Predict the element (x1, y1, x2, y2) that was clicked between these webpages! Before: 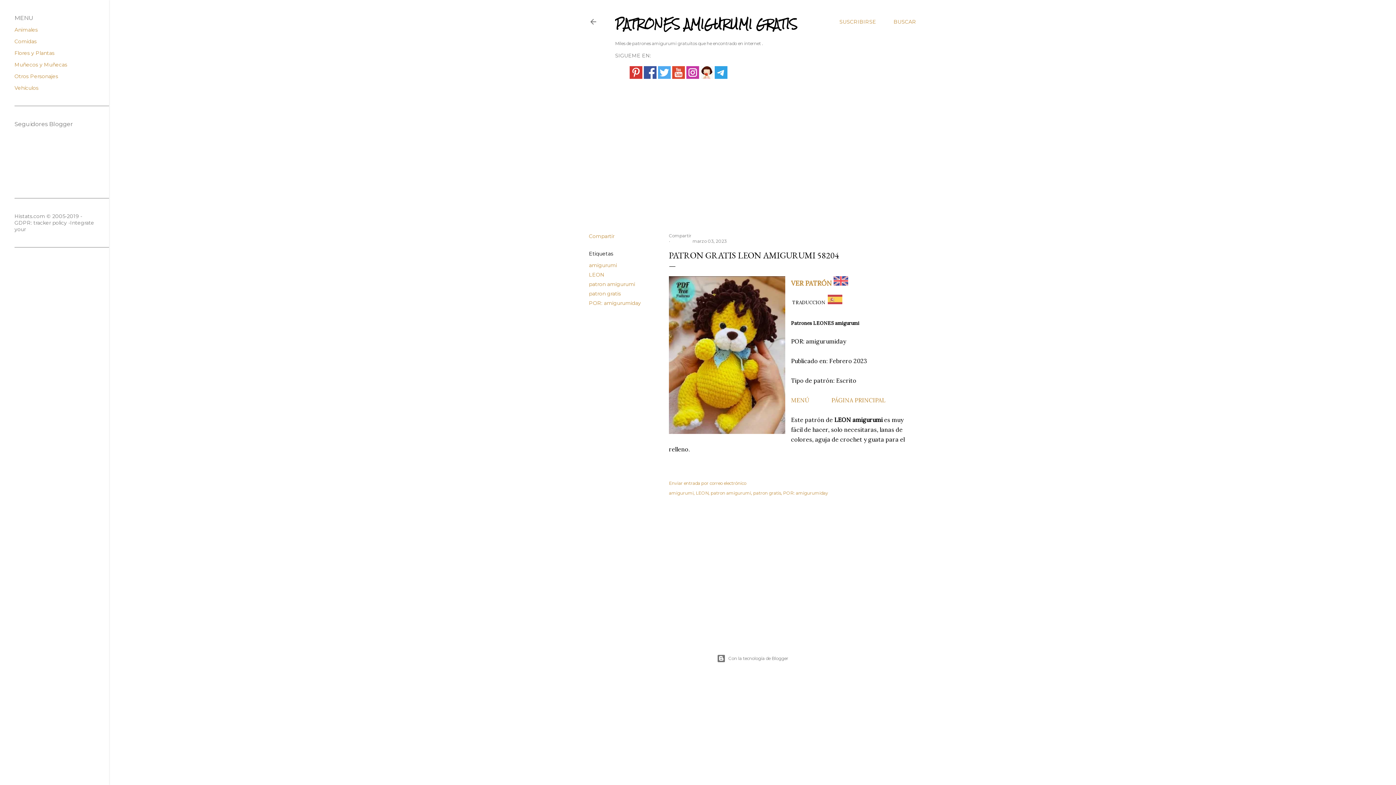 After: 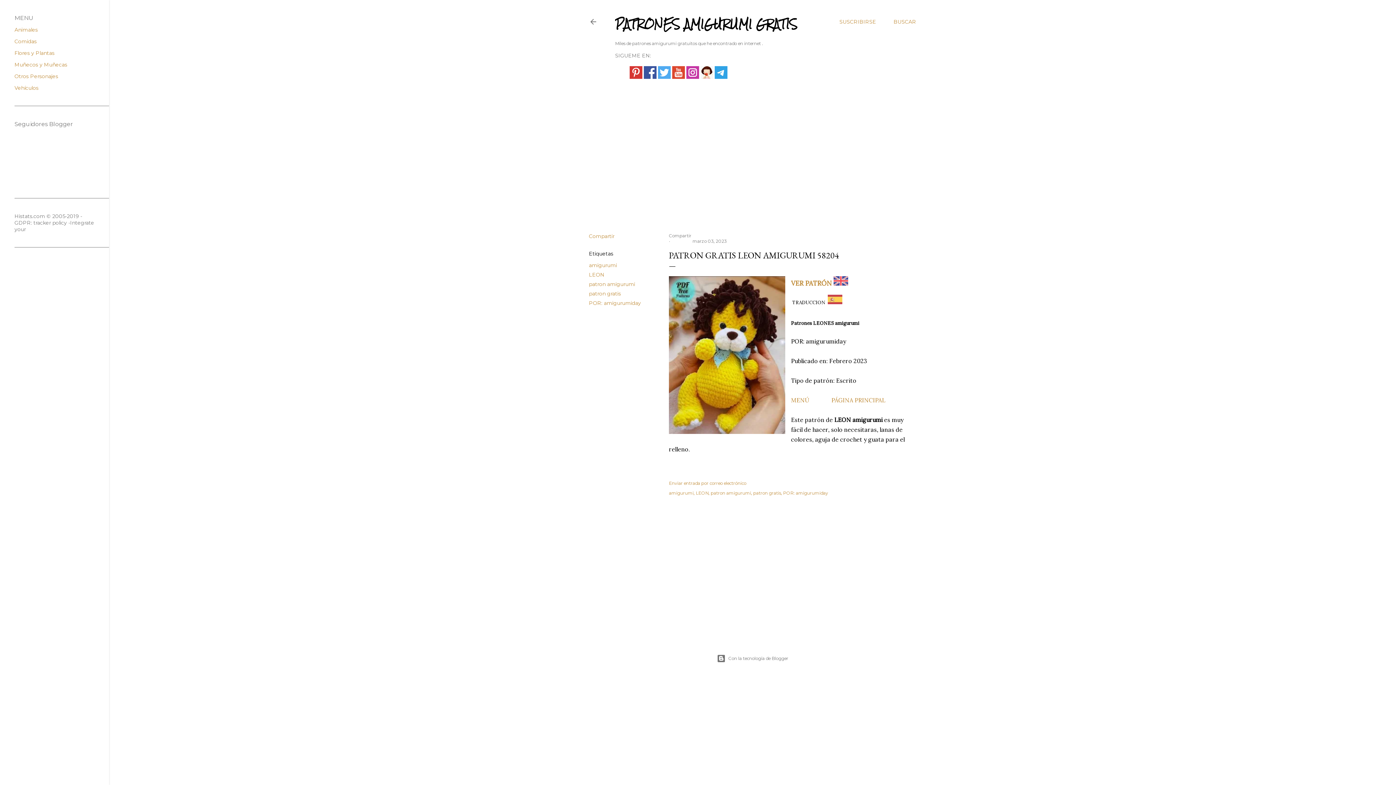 Action: bbox: (700, 66, 713, 76)